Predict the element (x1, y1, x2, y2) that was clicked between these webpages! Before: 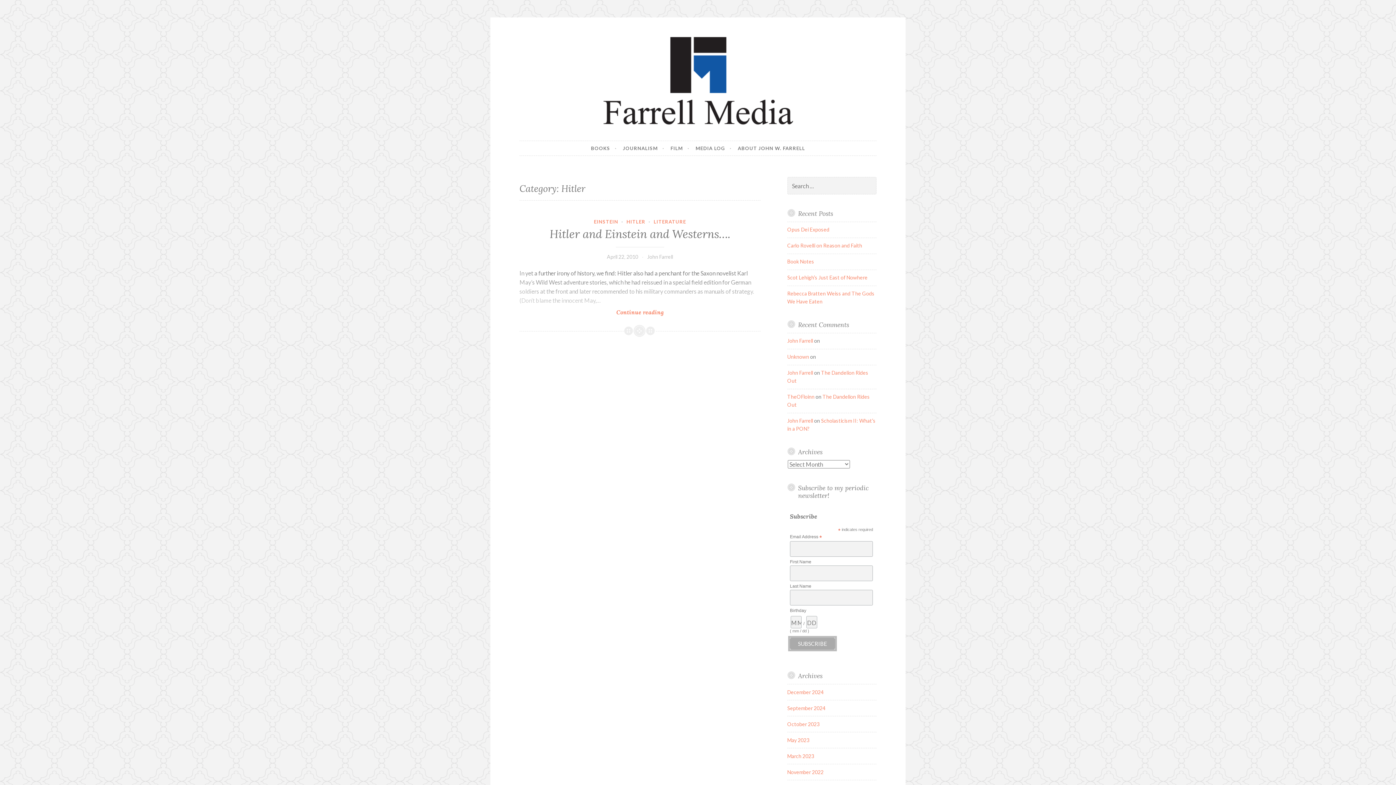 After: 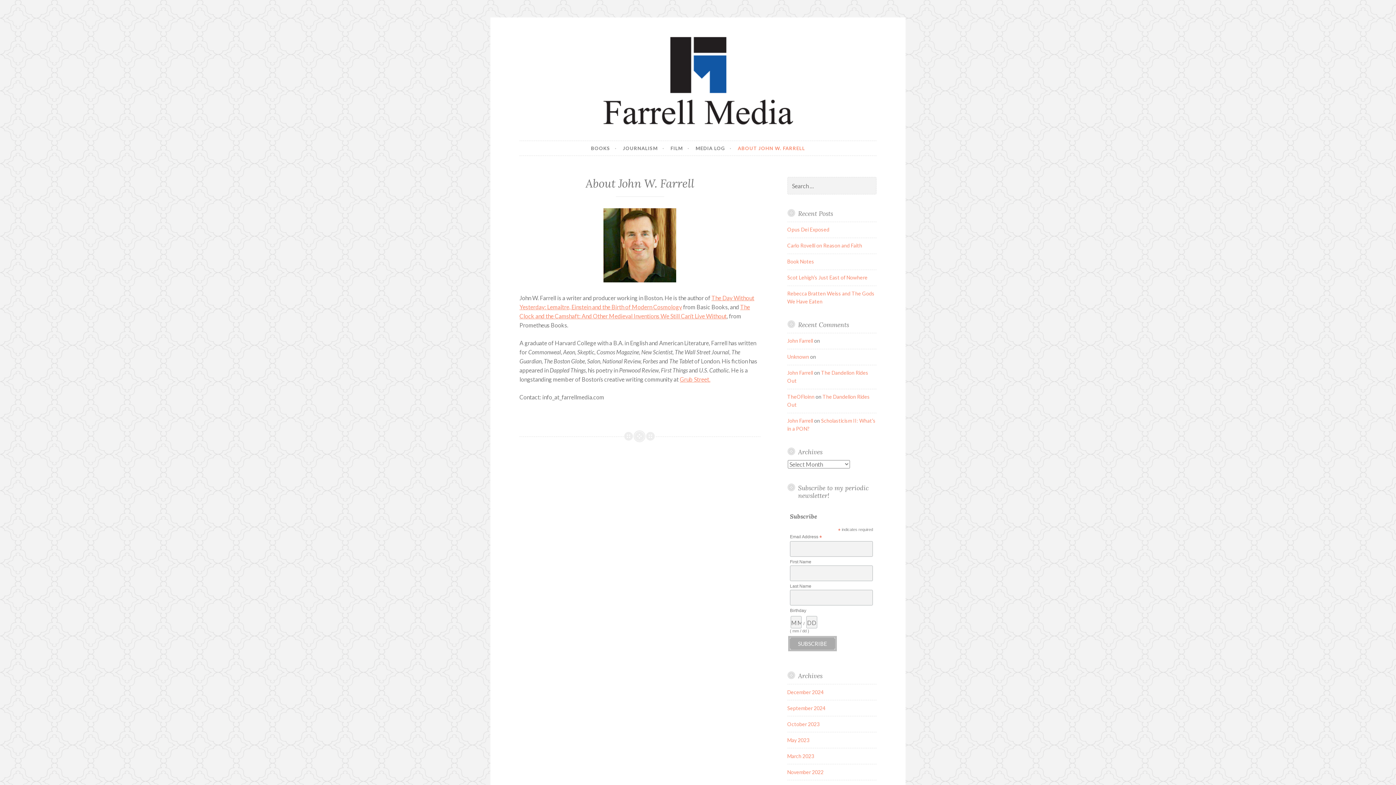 Action: bbox: (519, 122, 876, 129)